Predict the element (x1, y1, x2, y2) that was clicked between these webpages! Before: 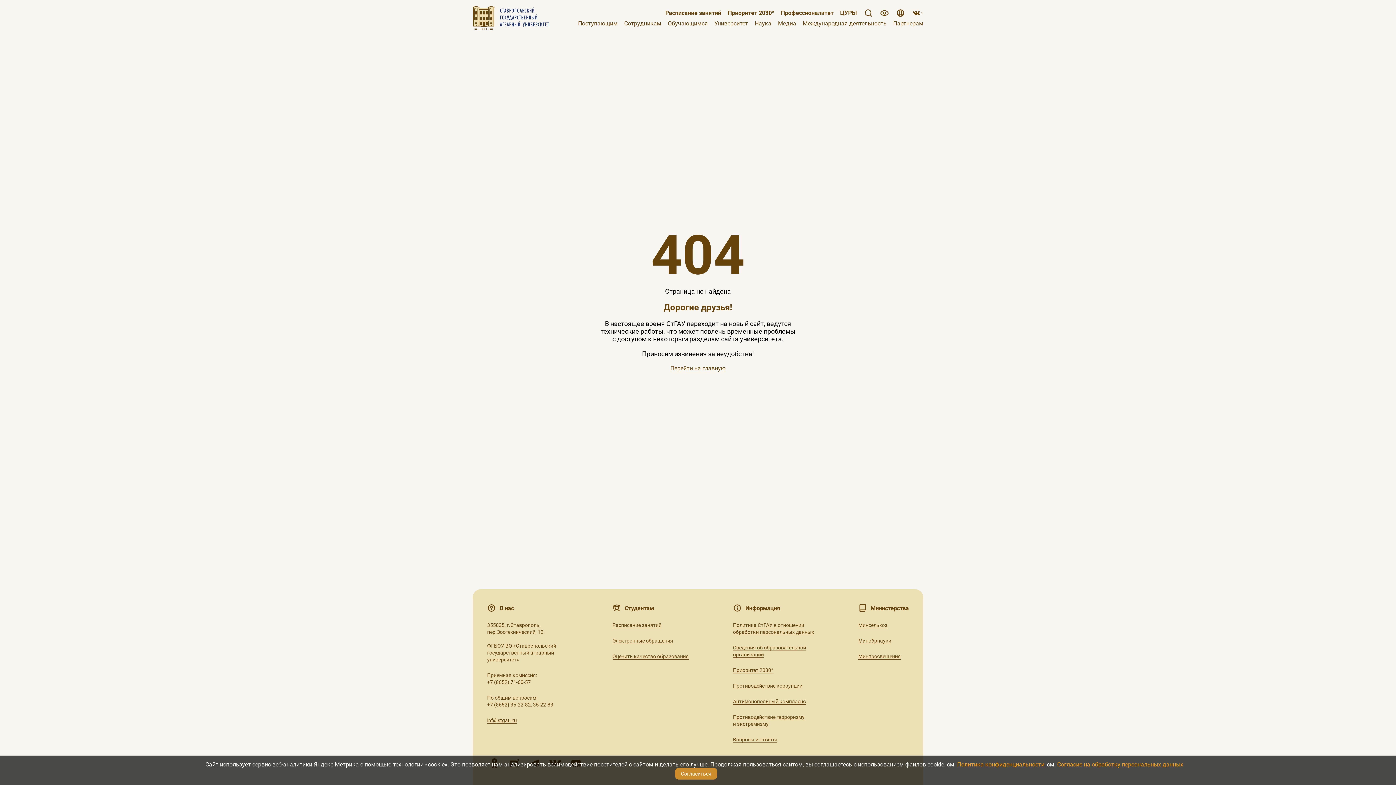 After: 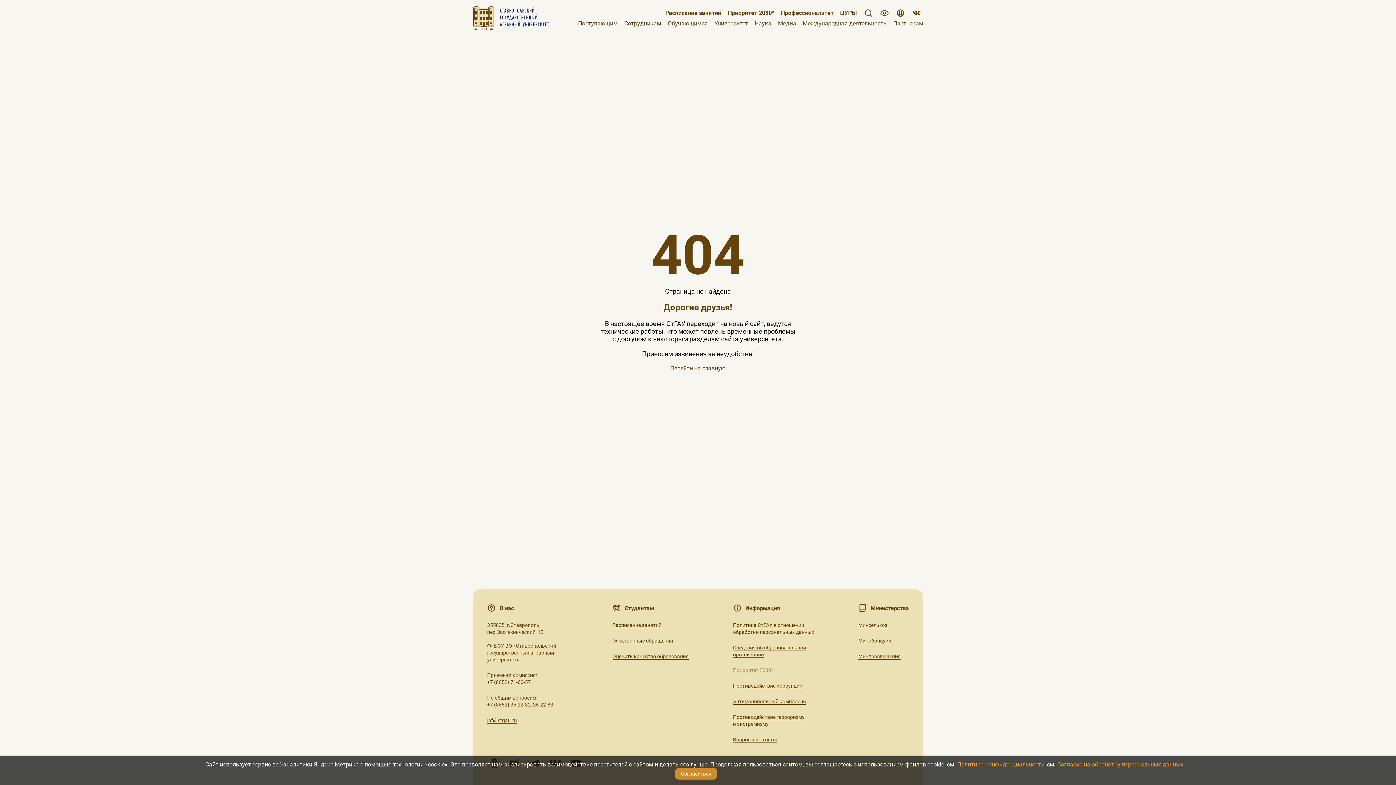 Action: label: Приоритет 2030^ bbox: (733, 667, 773, 673)